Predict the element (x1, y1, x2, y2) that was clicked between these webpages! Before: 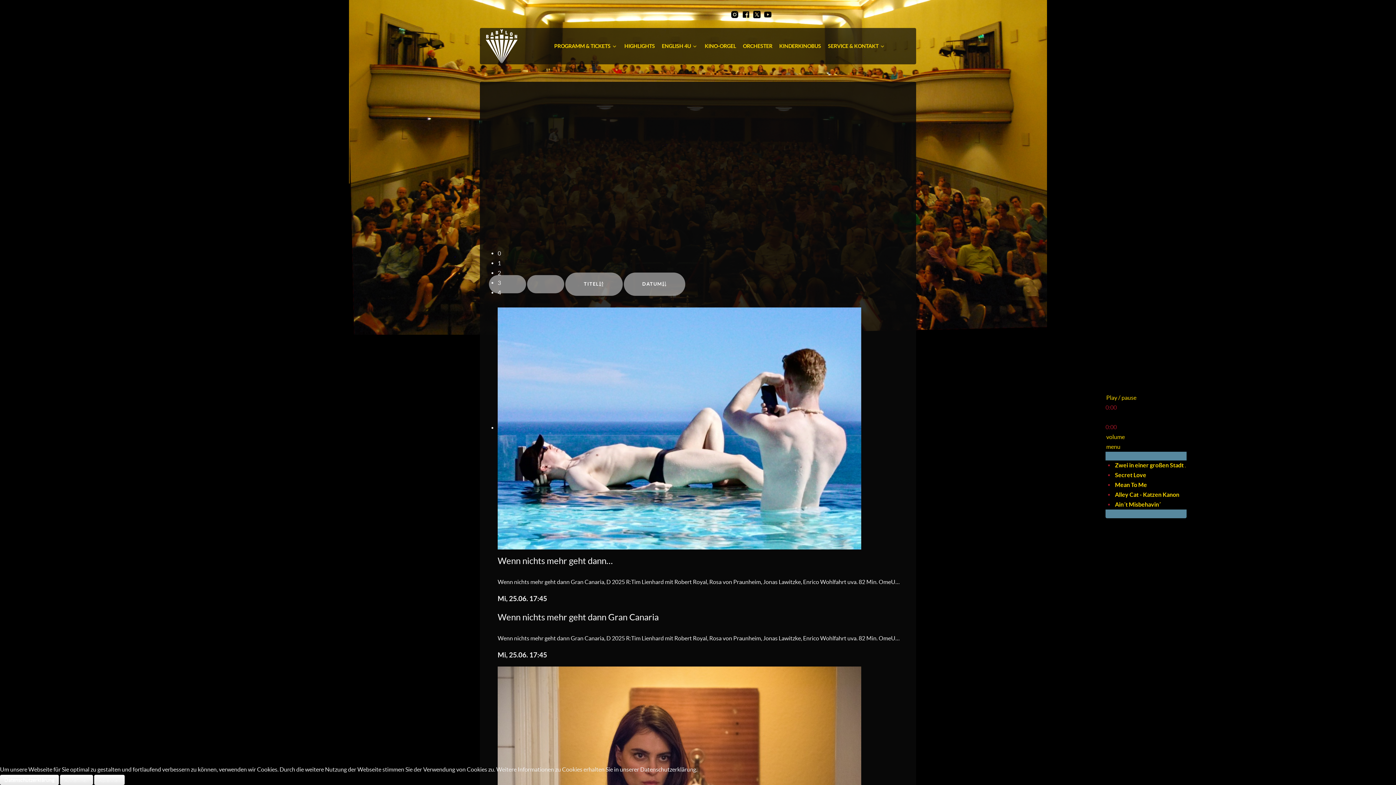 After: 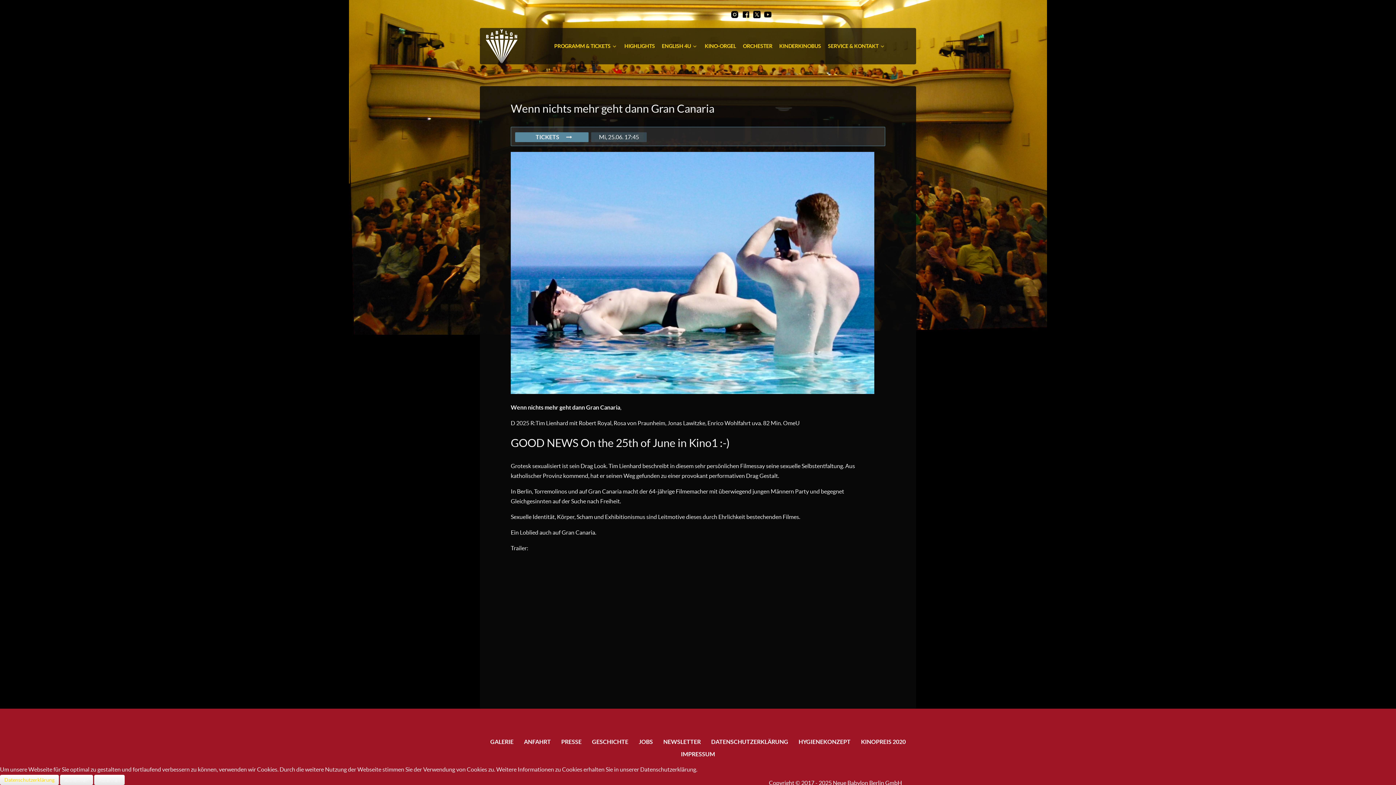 Action: bbox: (497, 424, 861, 431)